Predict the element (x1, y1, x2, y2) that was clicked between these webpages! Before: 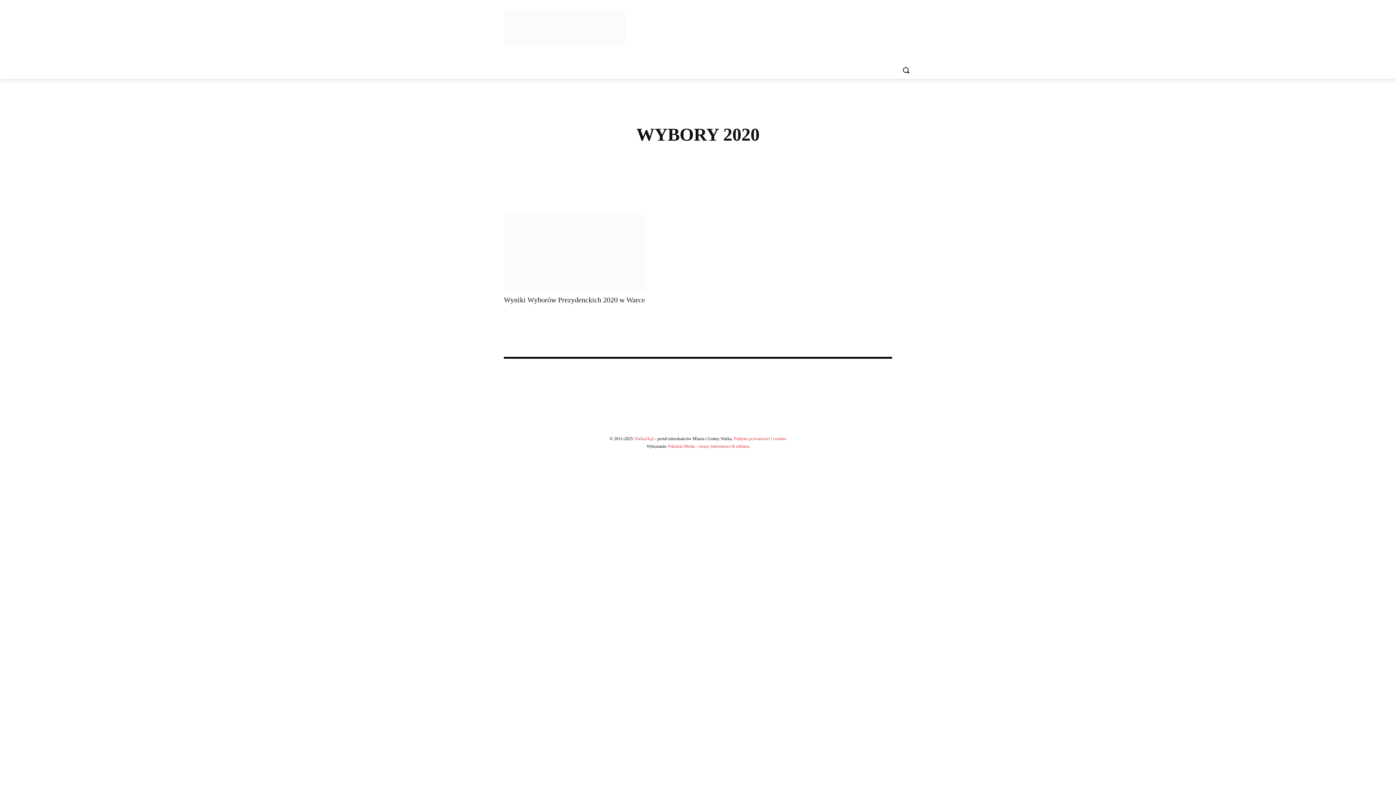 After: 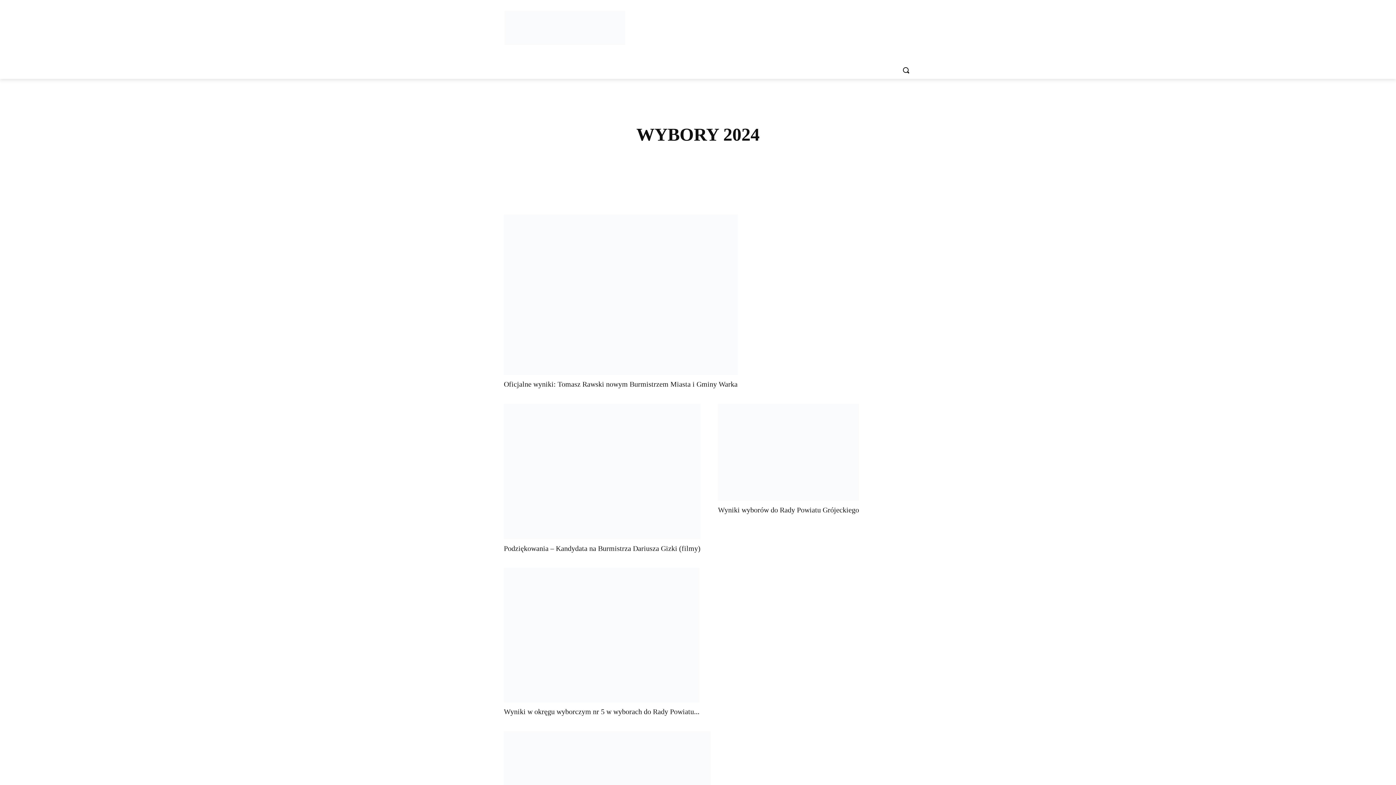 Action: label: WYBORY 2024 bbox: (675, 177, 719, 189)